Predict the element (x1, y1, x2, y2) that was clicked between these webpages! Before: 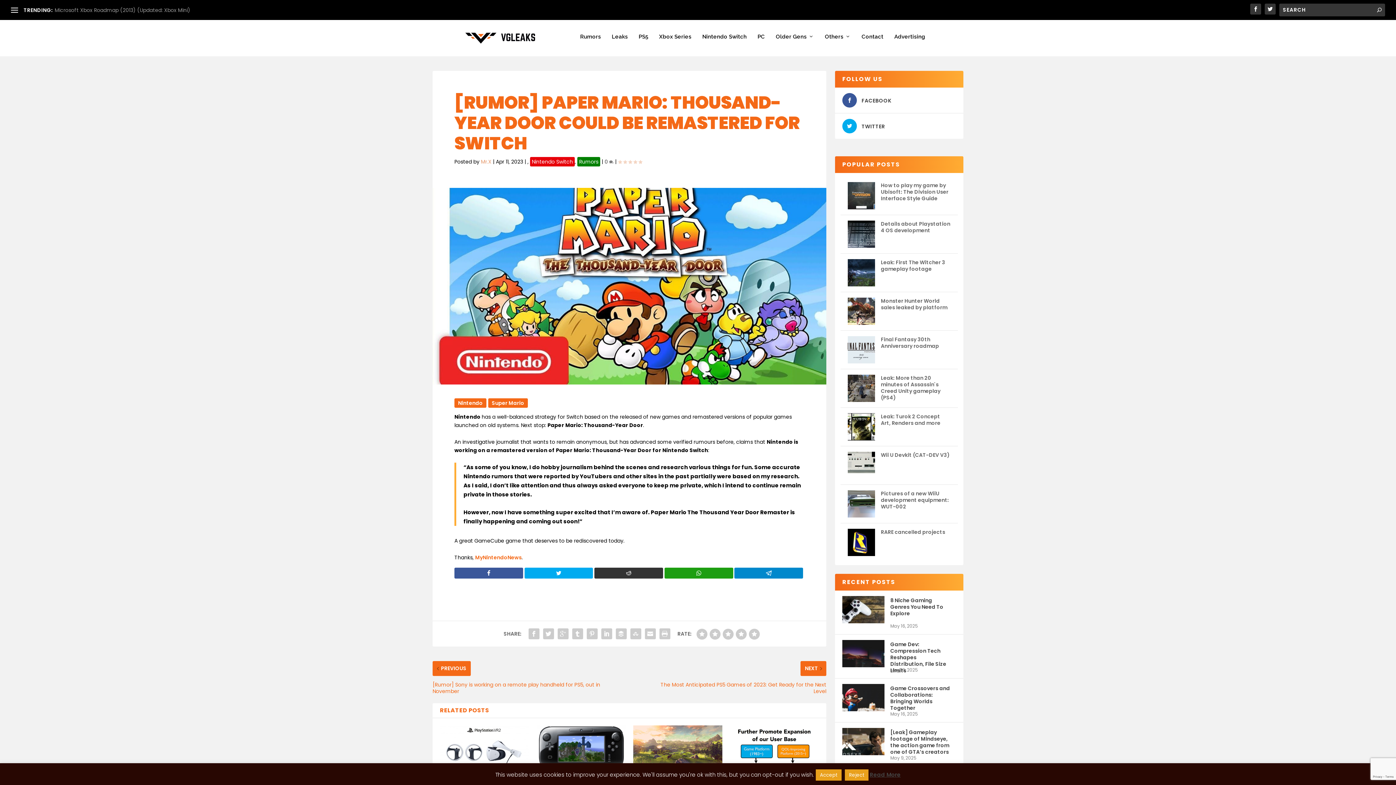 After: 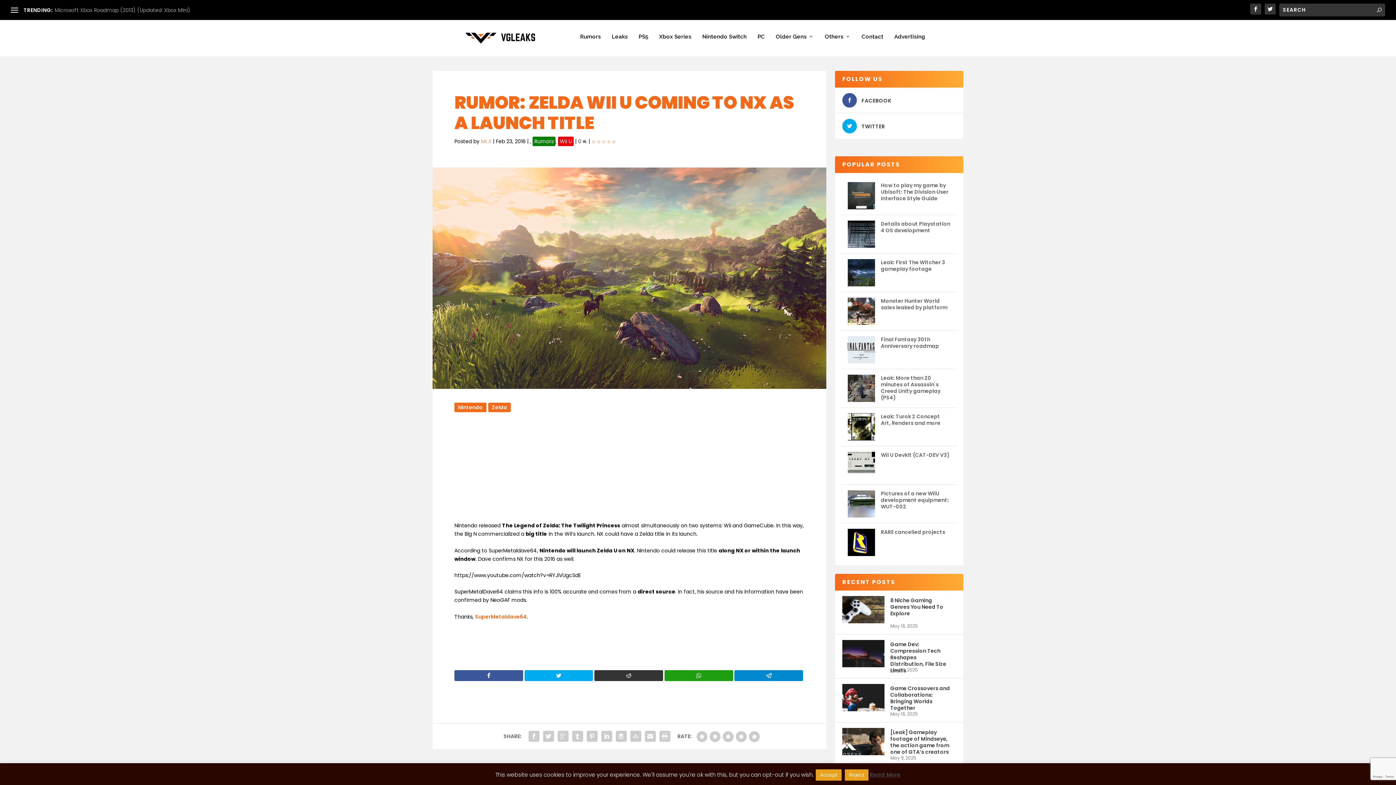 Action: bbox: (633, 725, 722, 775)